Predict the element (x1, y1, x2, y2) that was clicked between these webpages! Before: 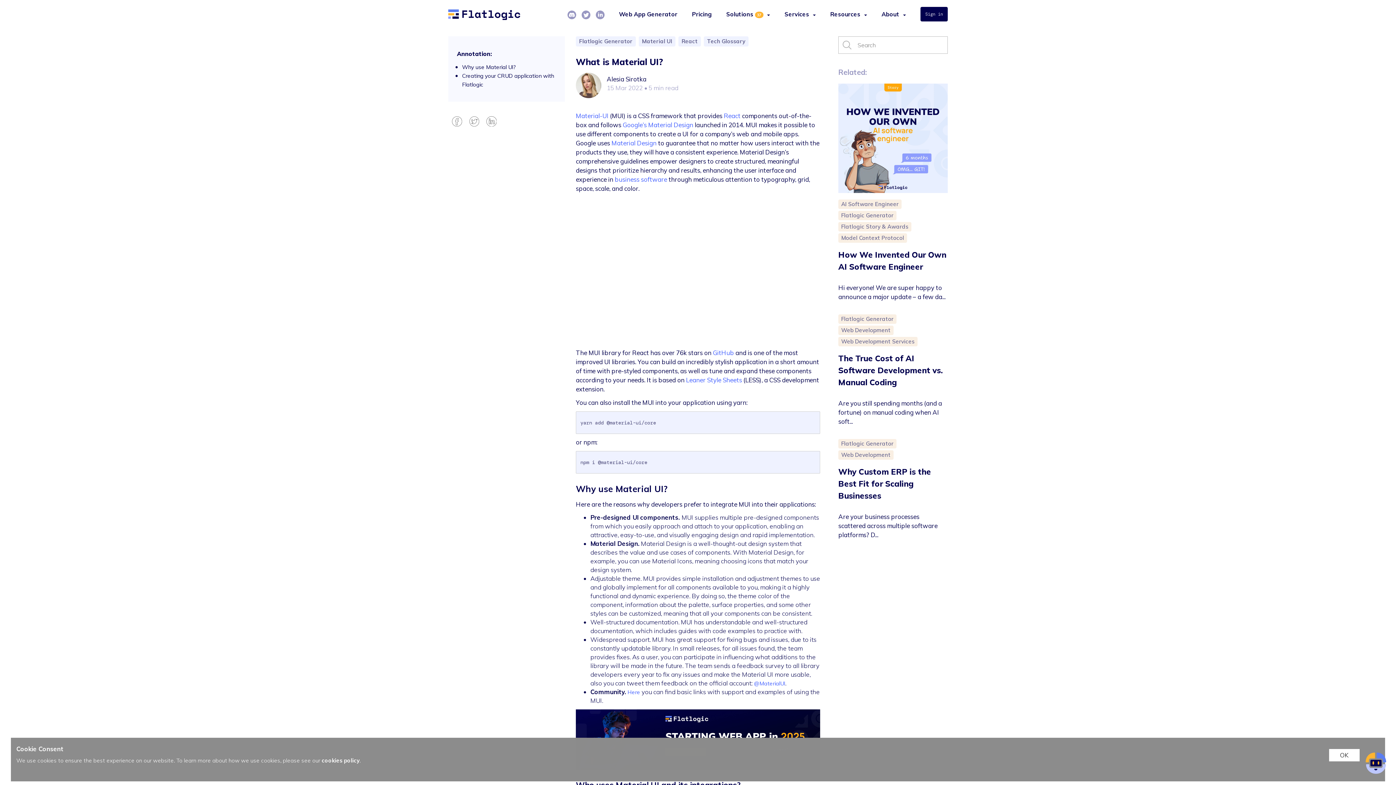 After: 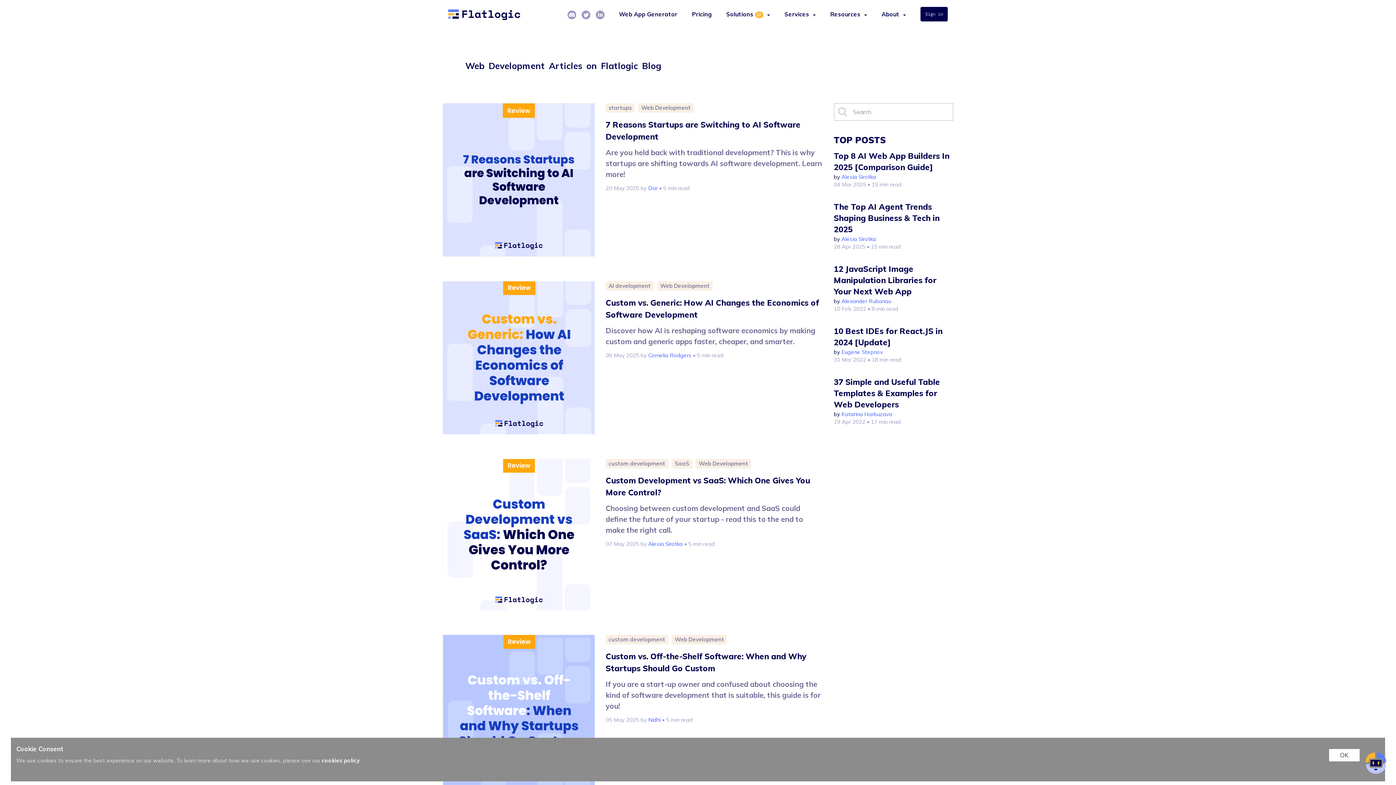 Action: bbox: (841, 451, 890, 458) label: Web Development